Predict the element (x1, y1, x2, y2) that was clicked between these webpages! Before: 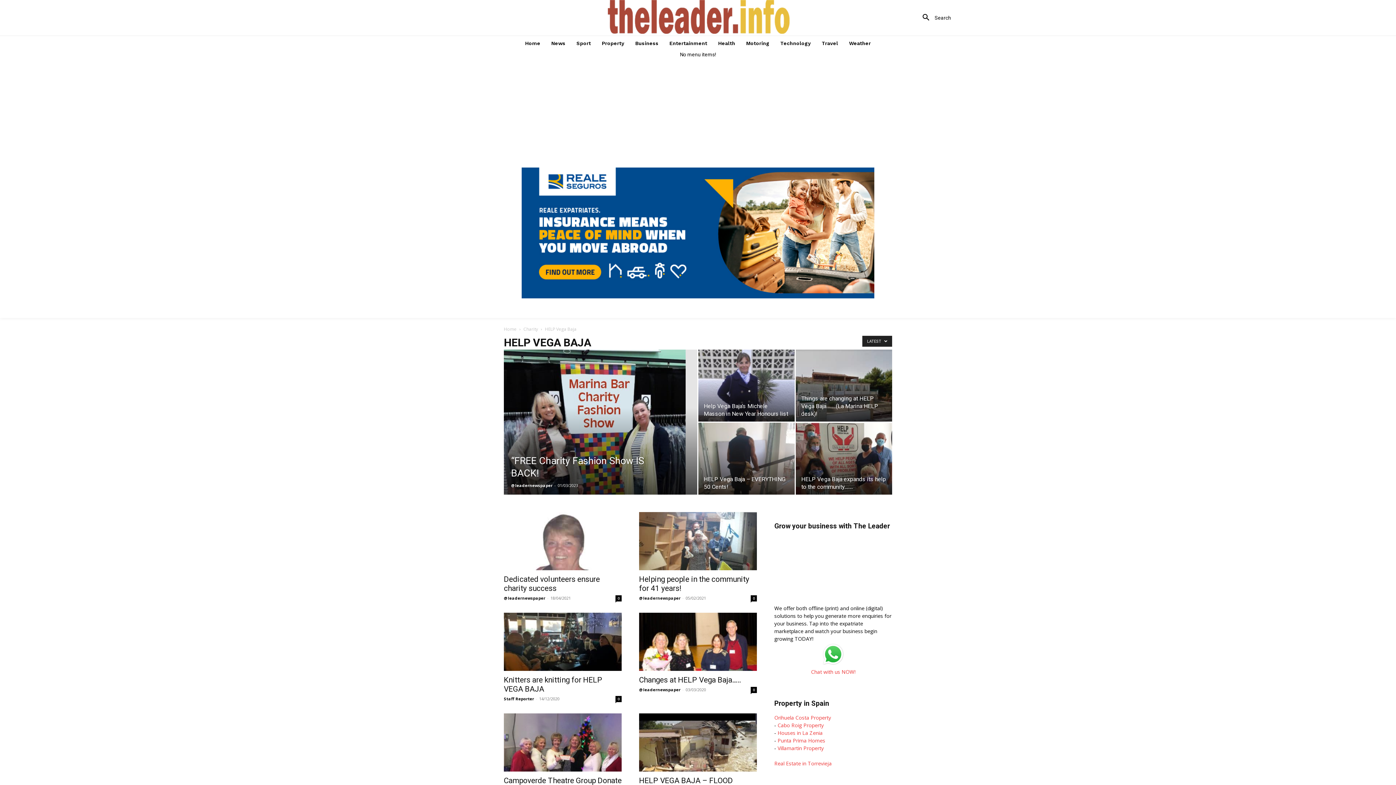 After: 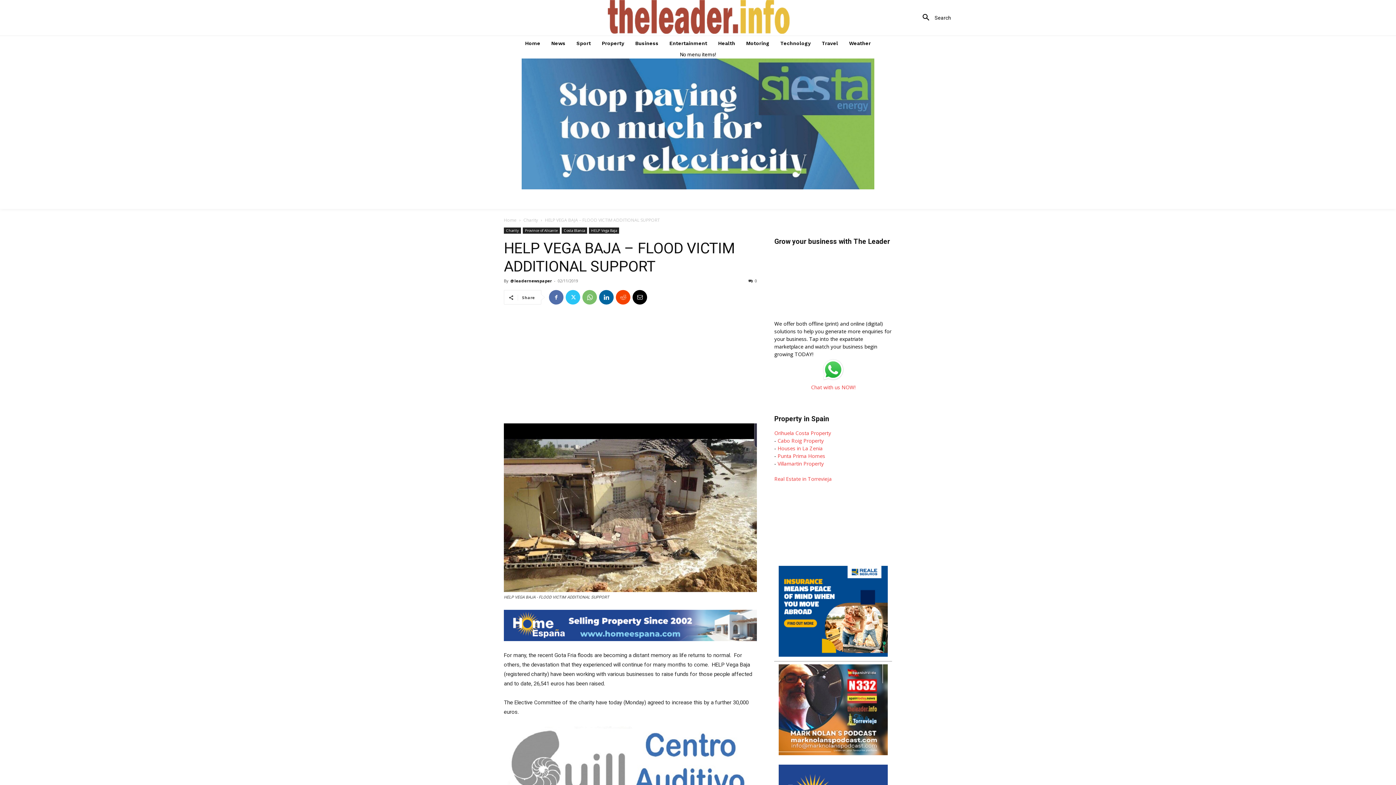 Action: bbox: (639, 713, 757, 772)